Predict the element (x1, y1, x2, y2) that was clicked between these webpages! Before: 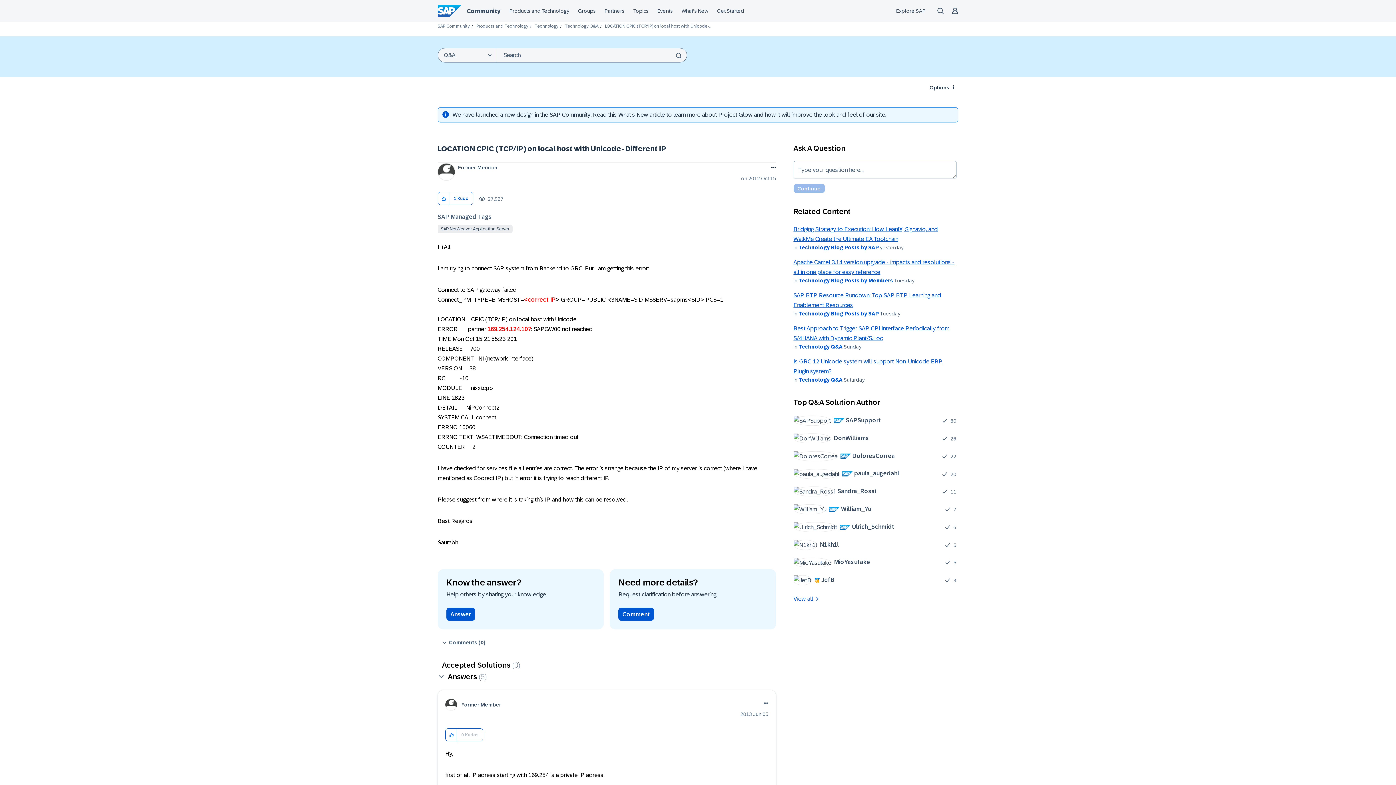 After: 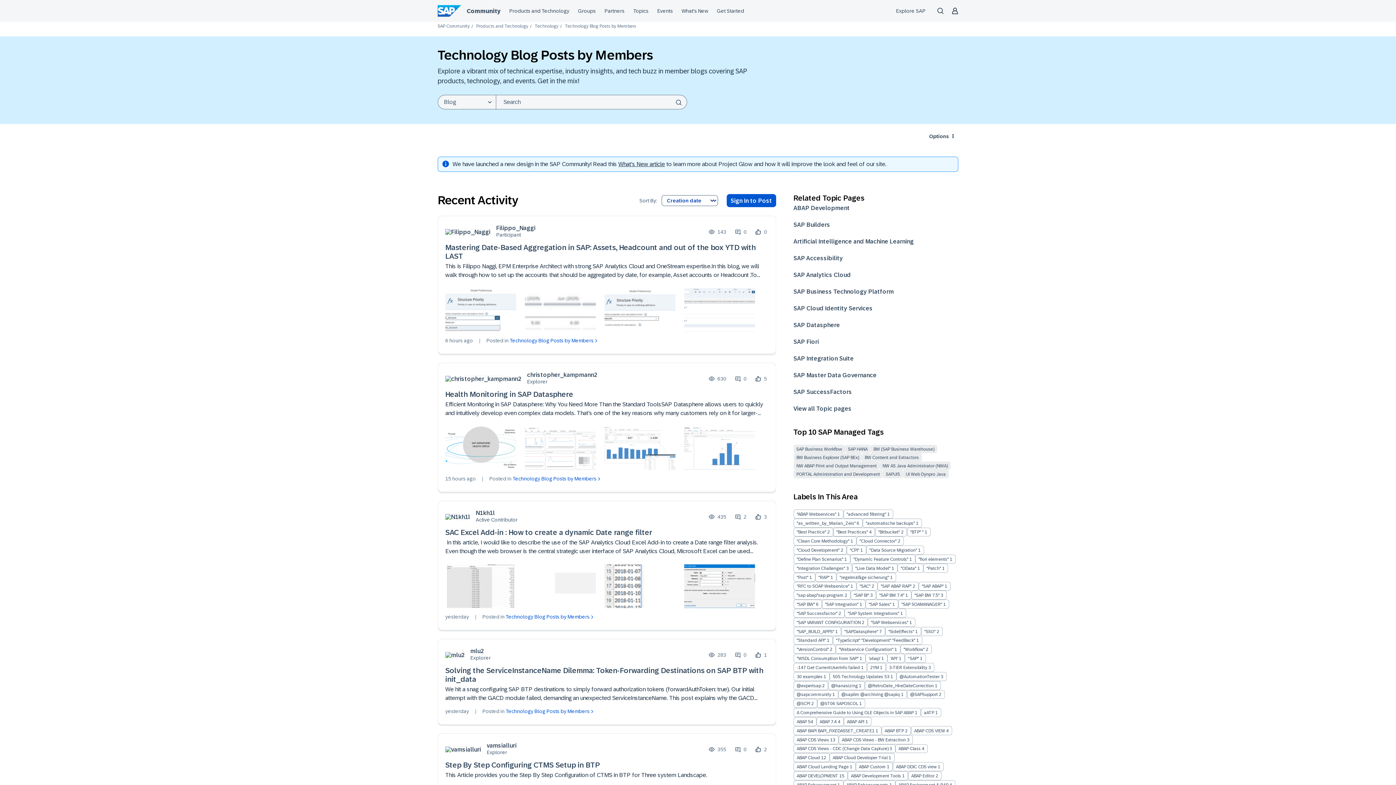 Action: label: Technology Blog Posts by Members bbox: (798, 277, 893, 283)